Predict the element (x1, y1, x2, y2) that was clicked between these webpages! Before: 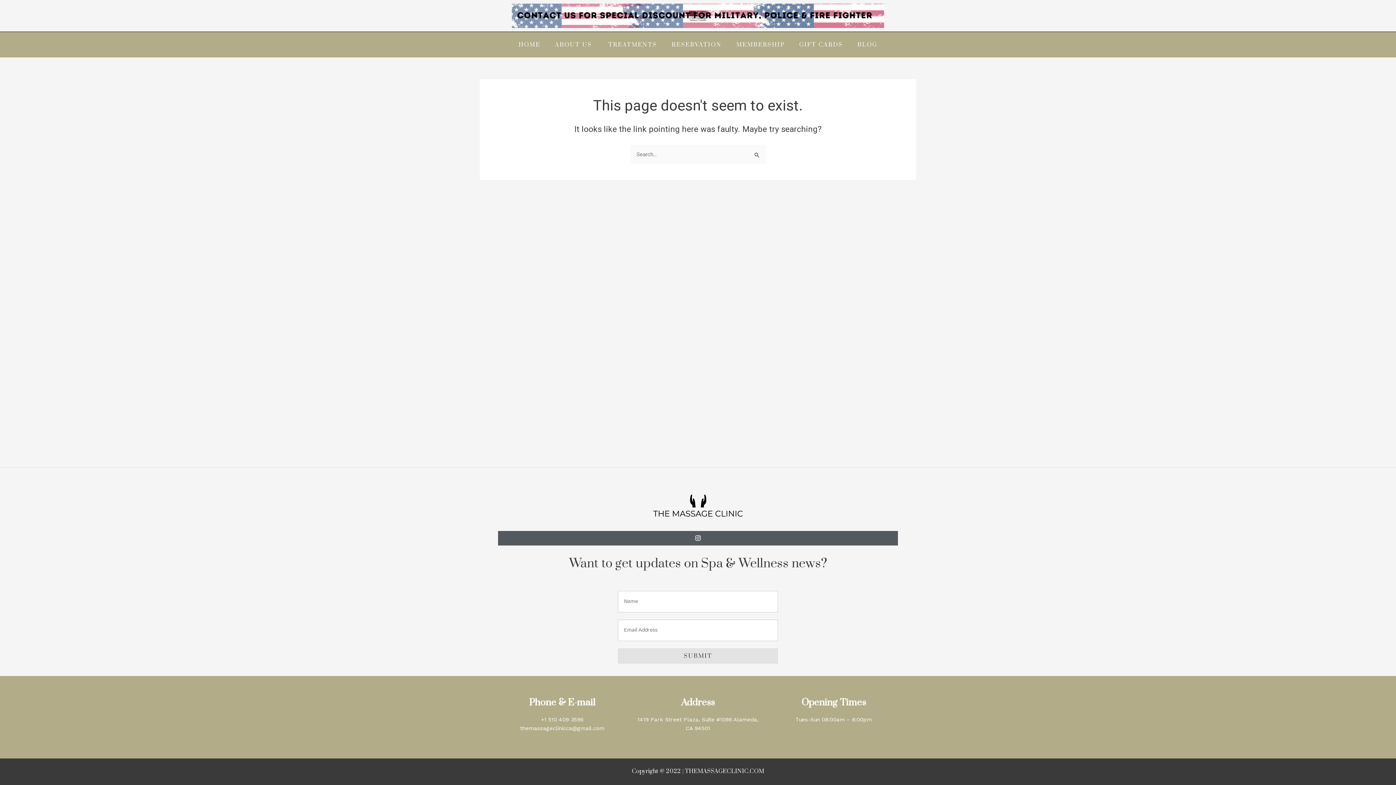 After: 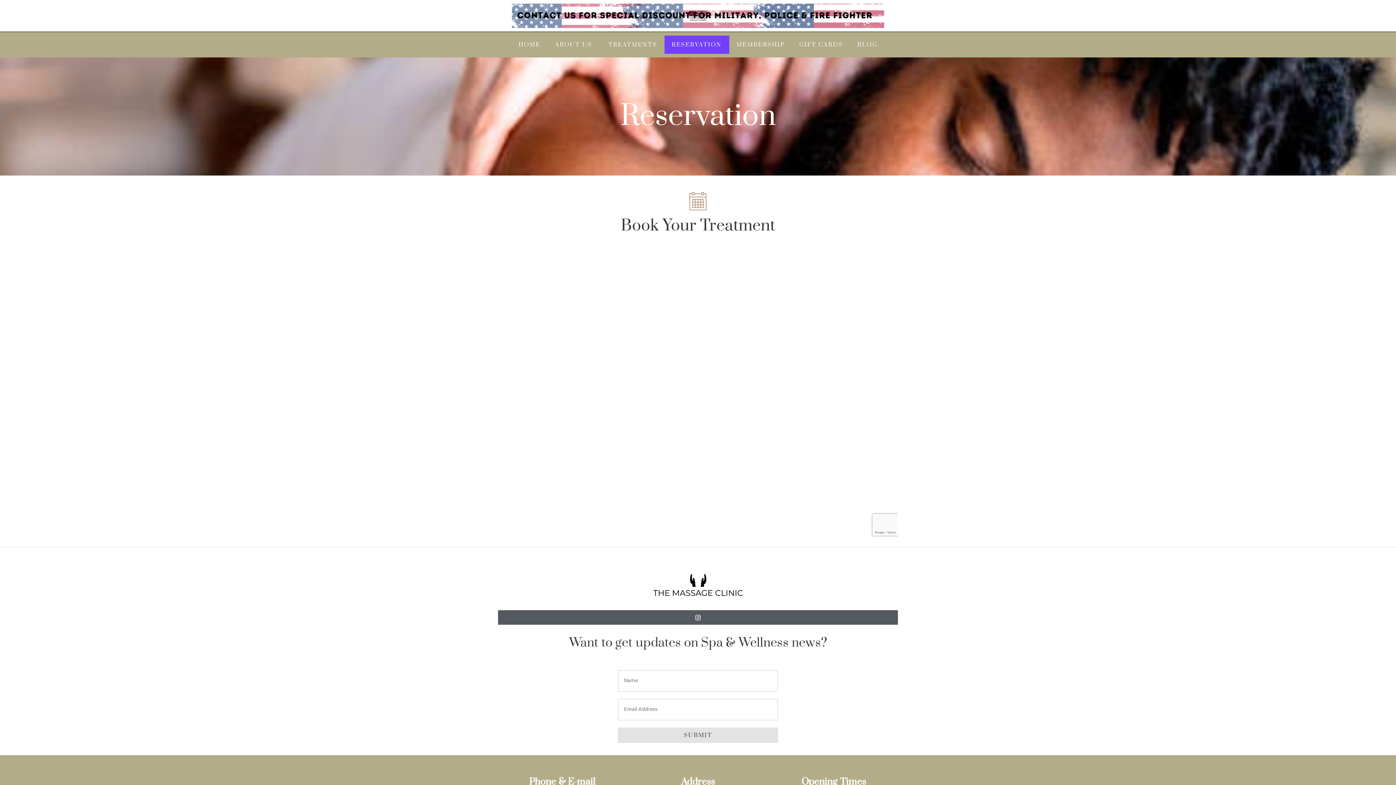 Action: label: RESERVATION bbox: (664, 35, 729, 53)